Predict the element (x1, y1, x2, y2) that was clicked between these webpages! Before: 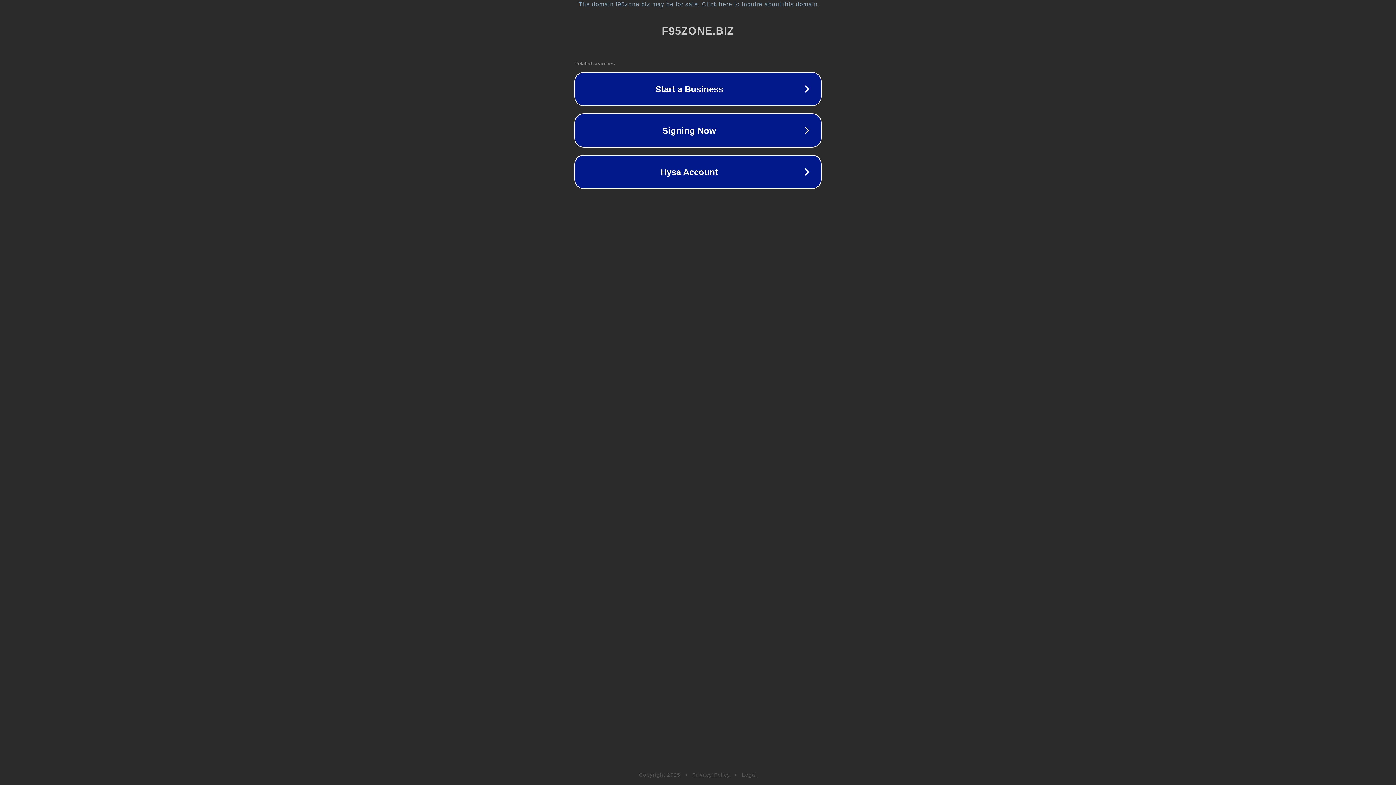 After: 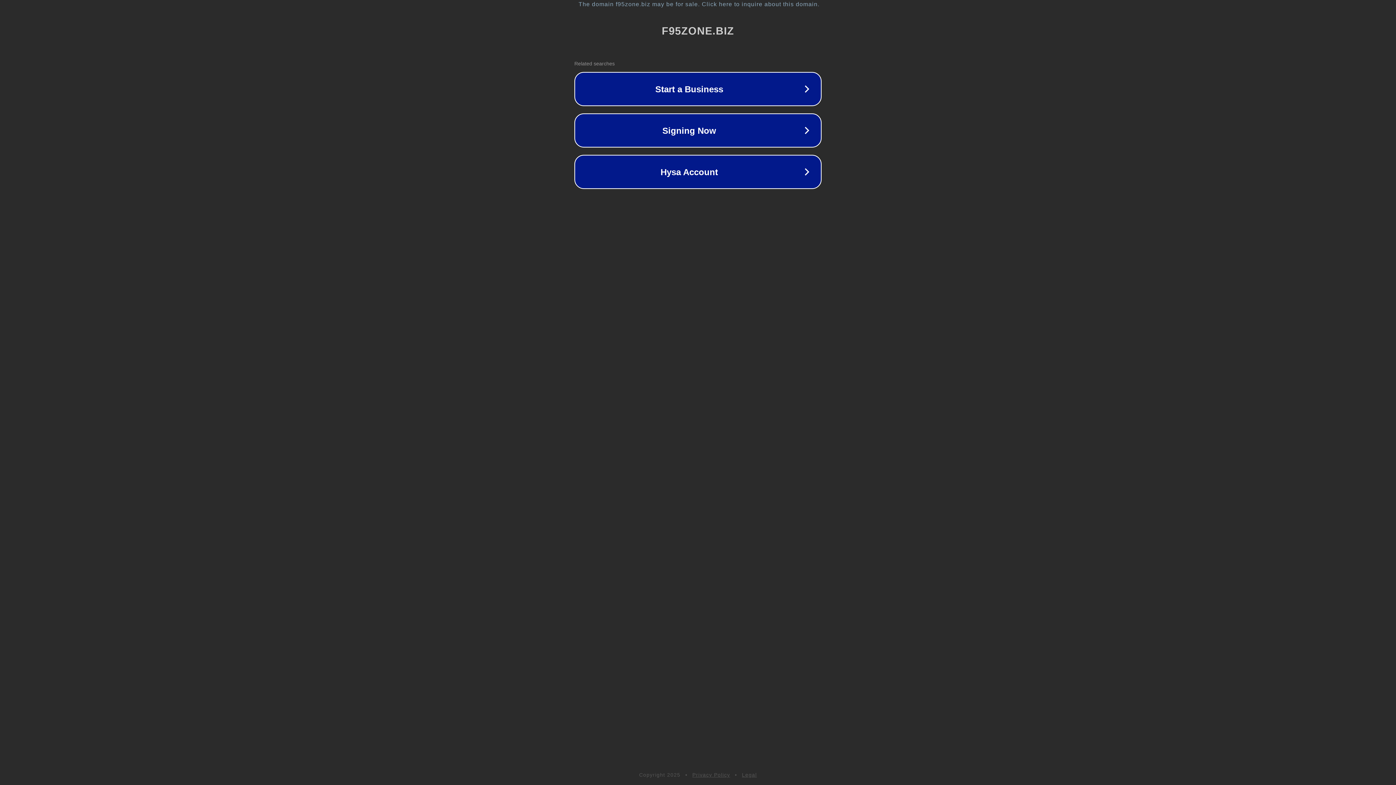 Action: bbox: (692, 772, 730, 778) label: Privacy Policy